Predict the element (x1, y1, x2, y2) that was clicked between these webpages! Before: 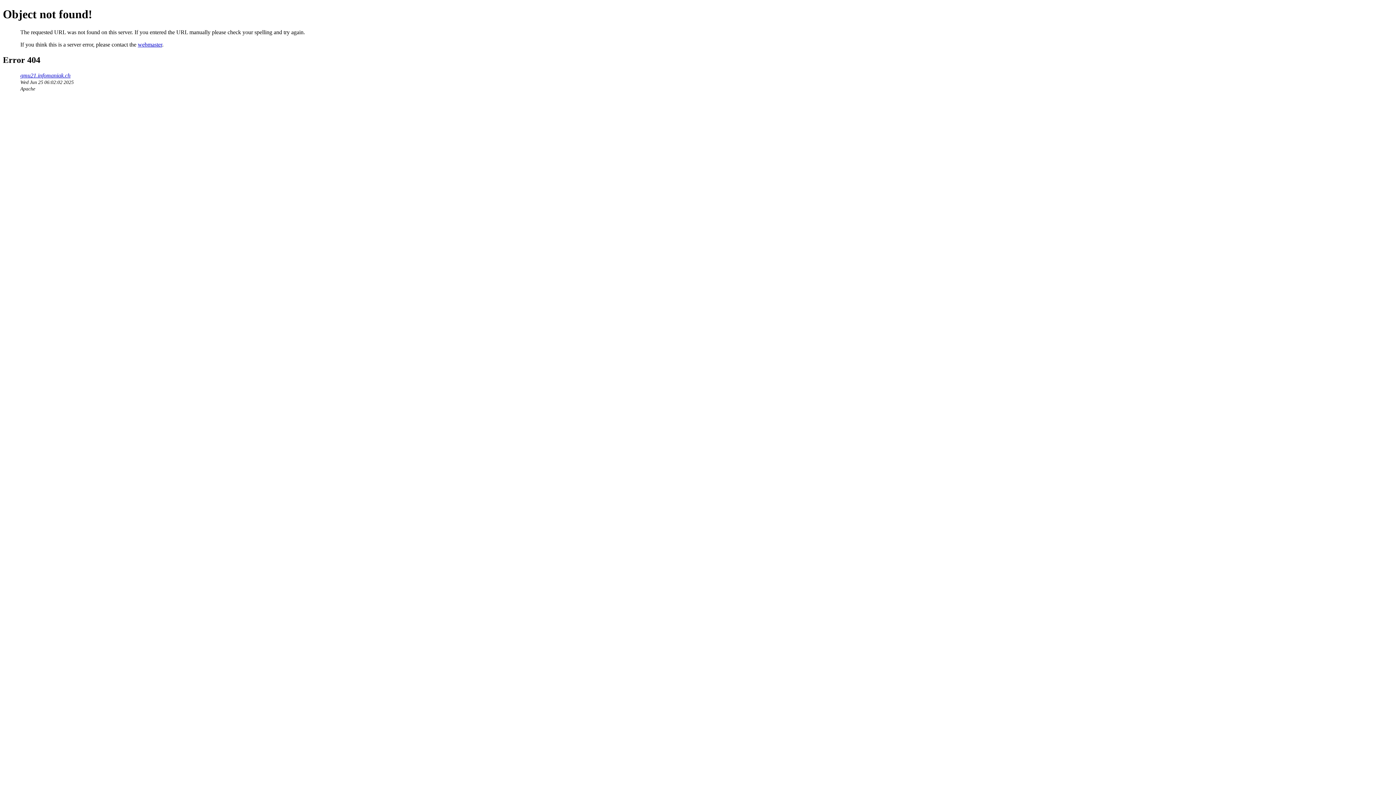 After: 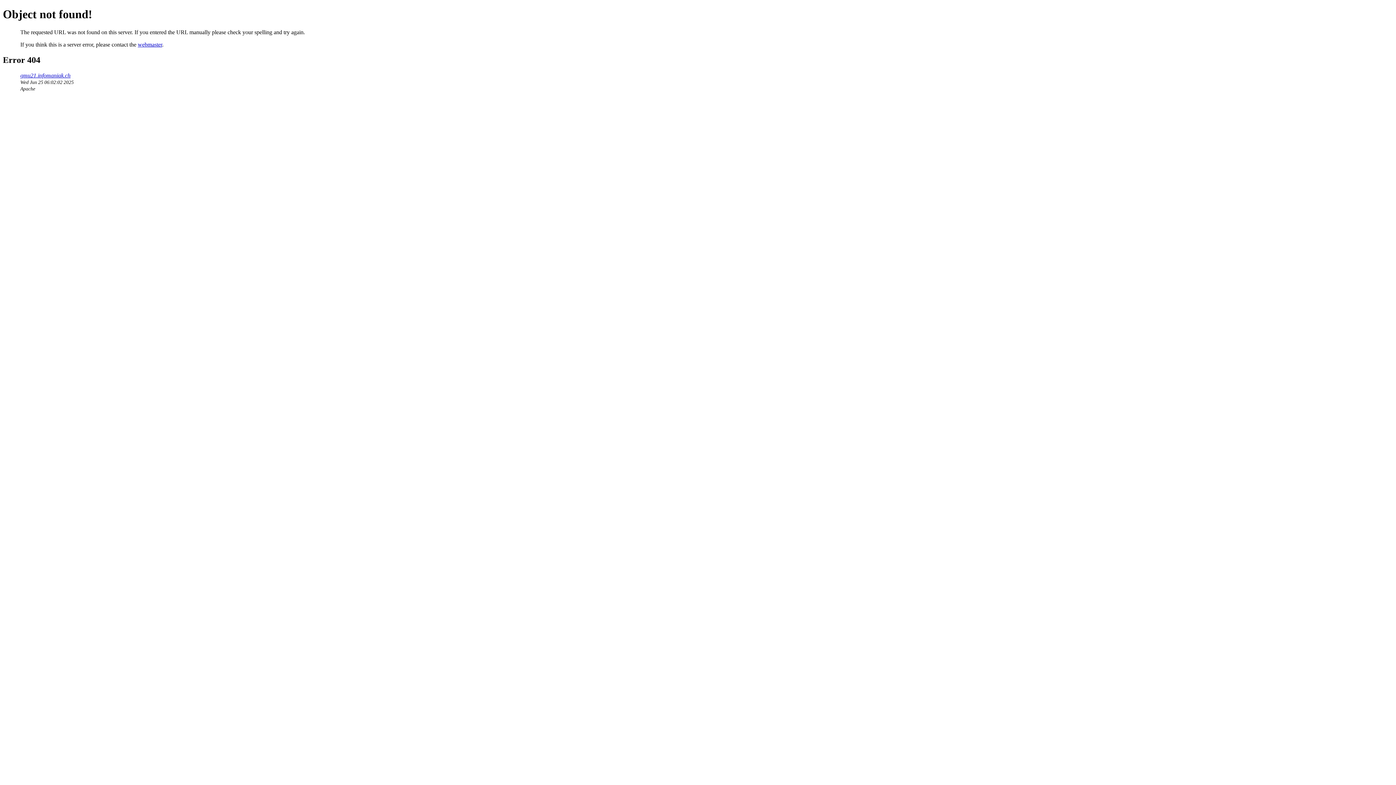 Action: label: webmaster bbox: (137, 41, 162, 47)